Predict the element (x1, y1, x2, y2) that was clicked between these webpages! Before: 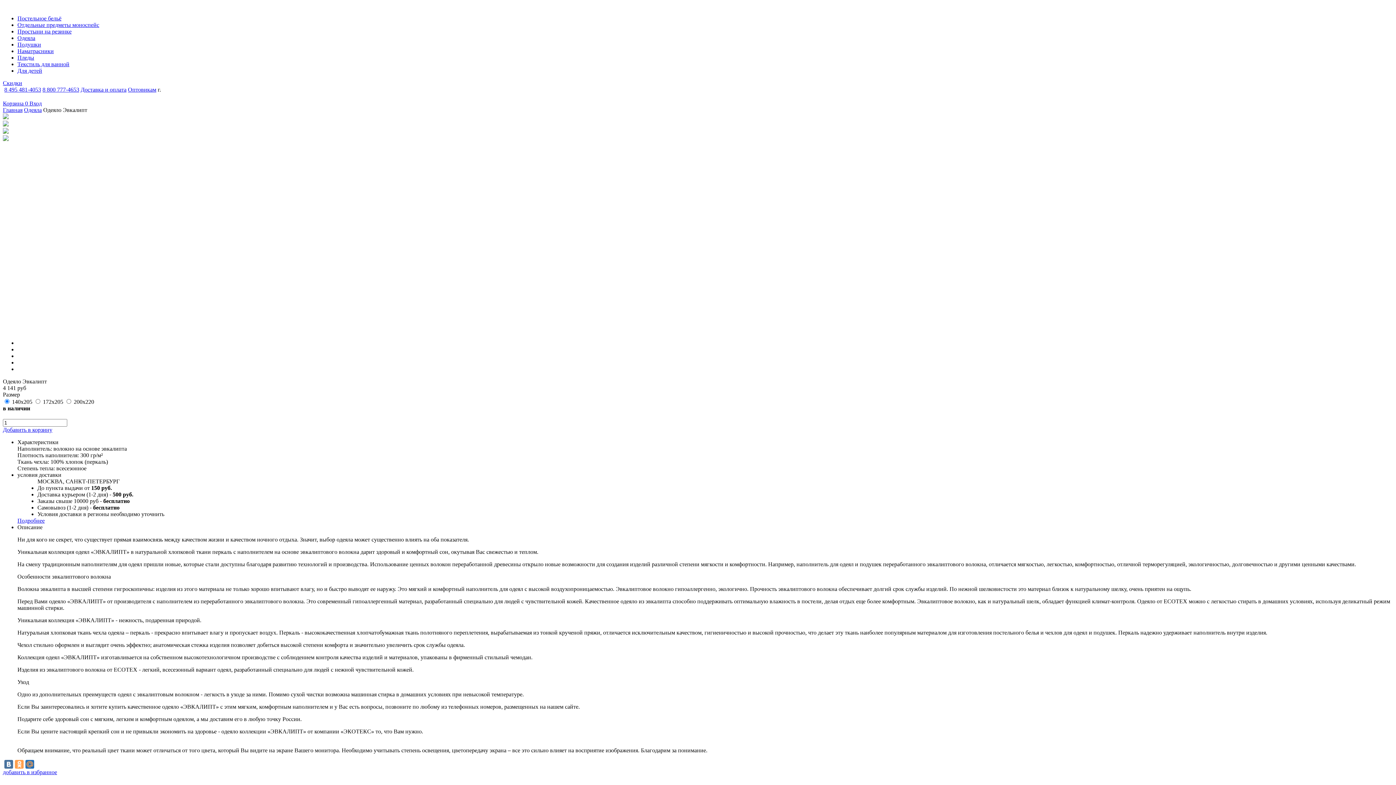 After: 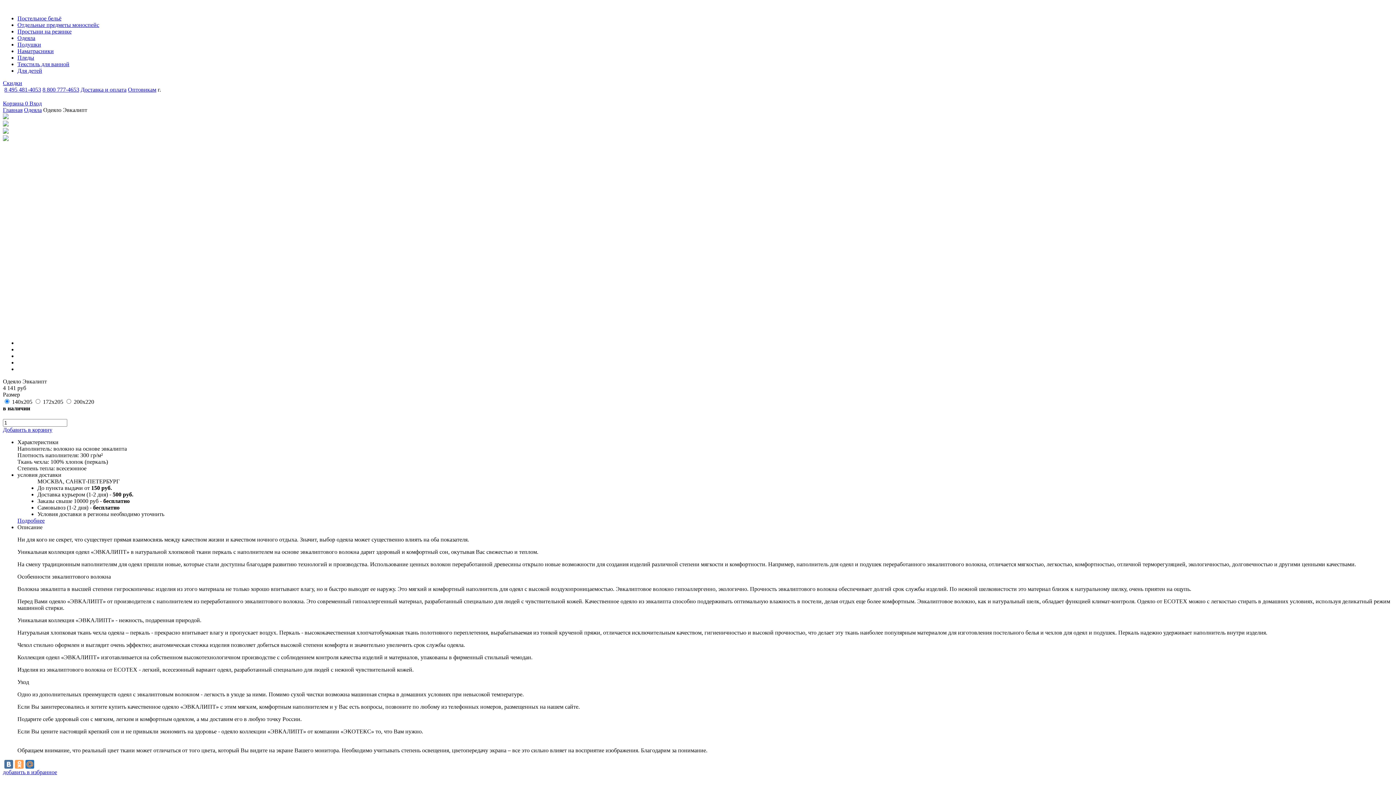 Action: bbox: (42, 86, 79, 92) label: 8 800 777-4653